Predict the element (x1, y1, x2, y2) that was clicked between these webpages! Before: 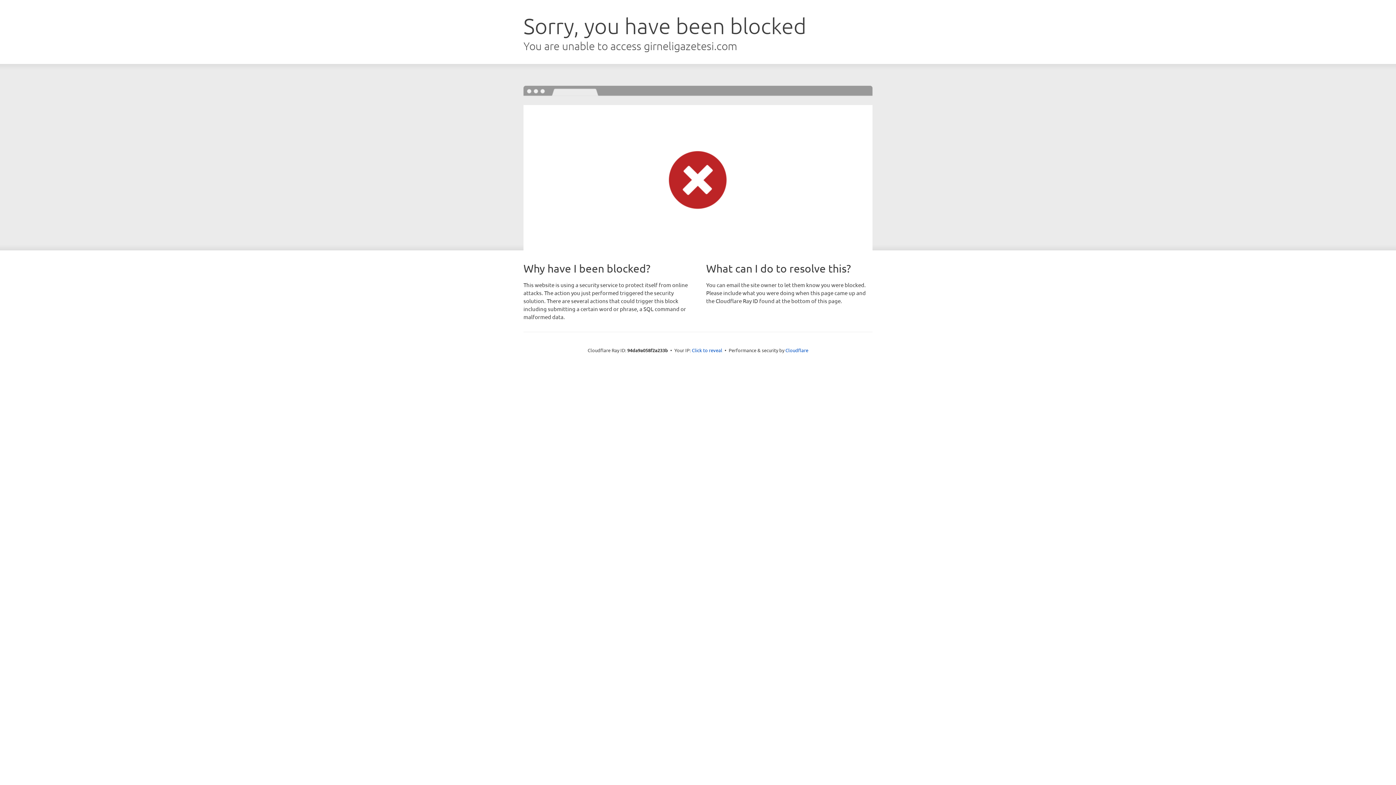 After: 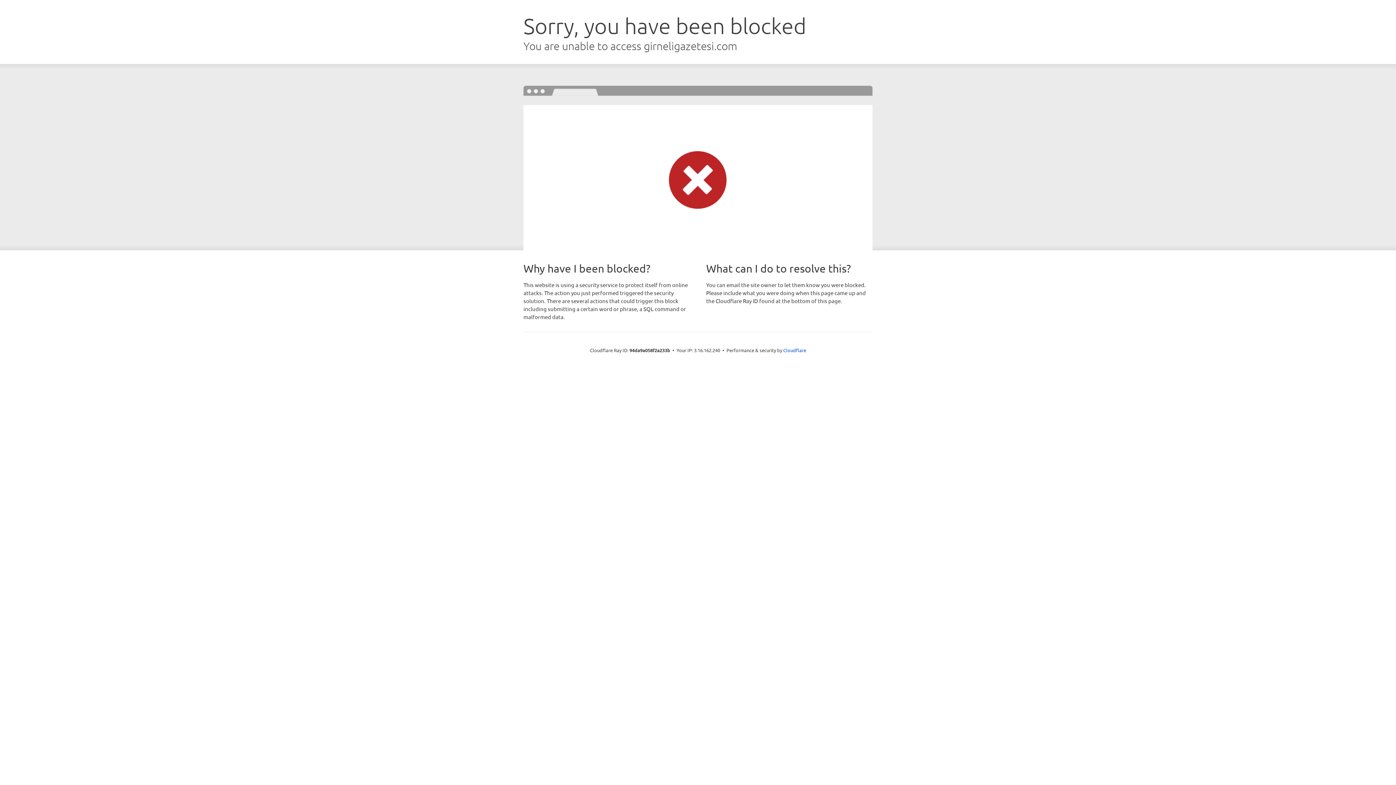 Action: label: Click to reveal bbox: (692, 346, 722, 353)